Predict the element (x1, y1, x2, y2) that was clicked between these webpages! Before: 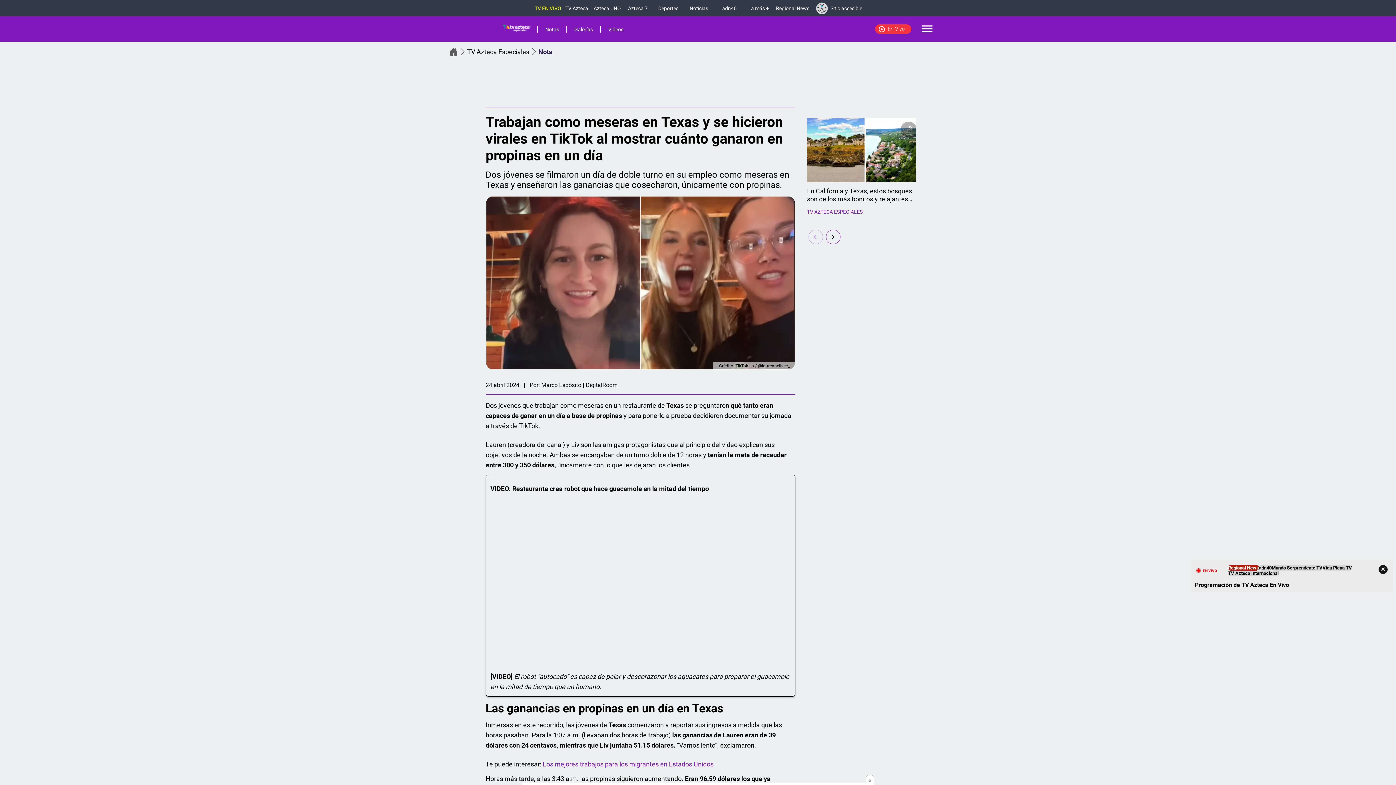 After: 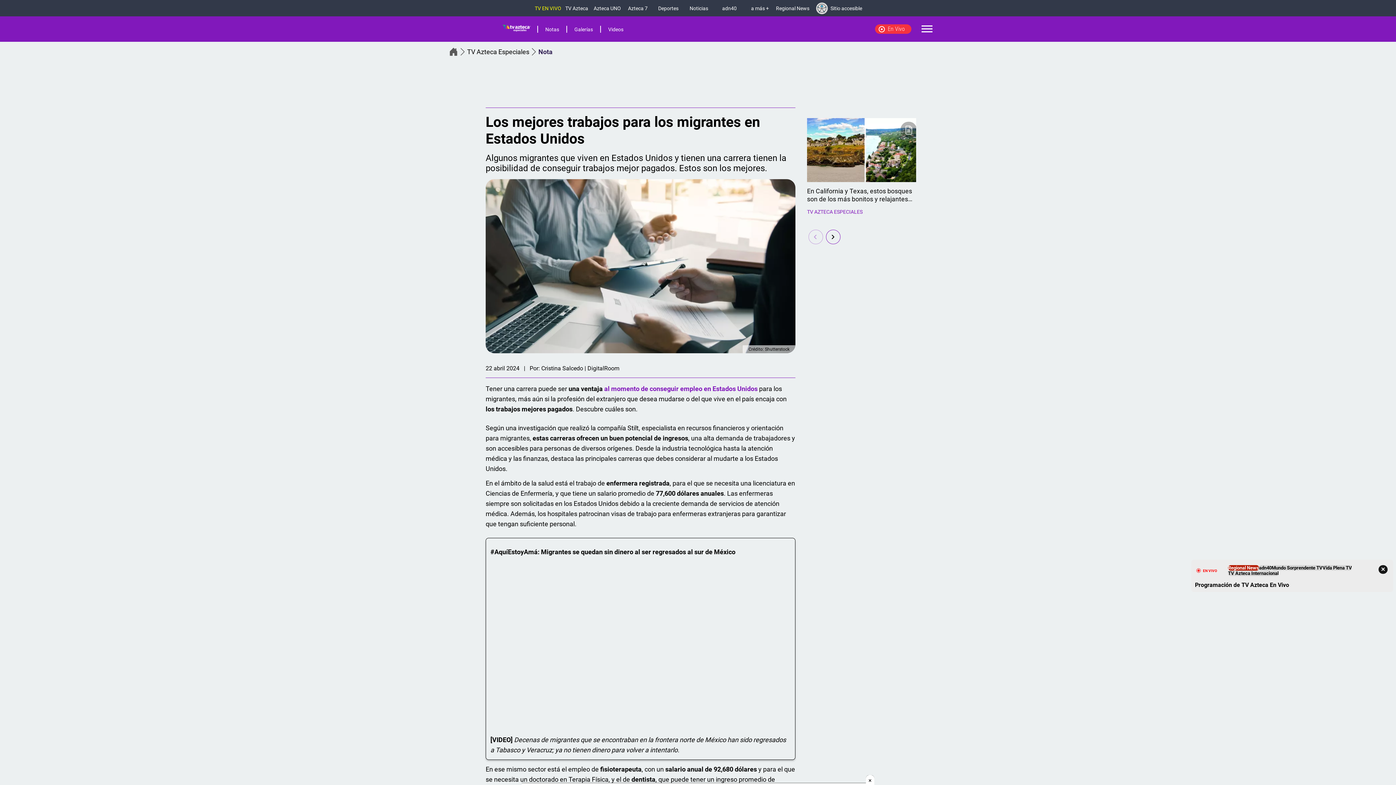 Action: bbox: (542, 760, 713, 768) label: Los mejores trabajos para los migrantes en Estados Unidos